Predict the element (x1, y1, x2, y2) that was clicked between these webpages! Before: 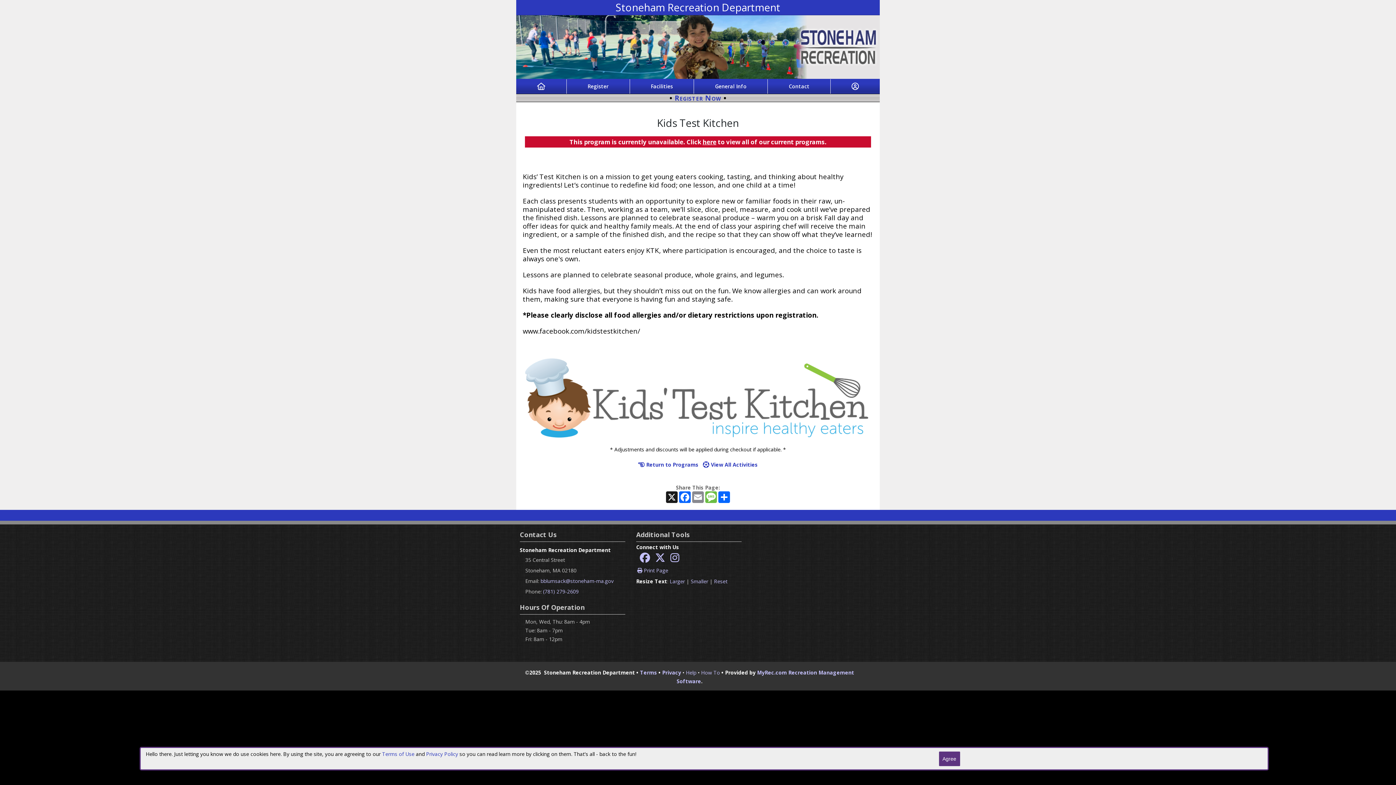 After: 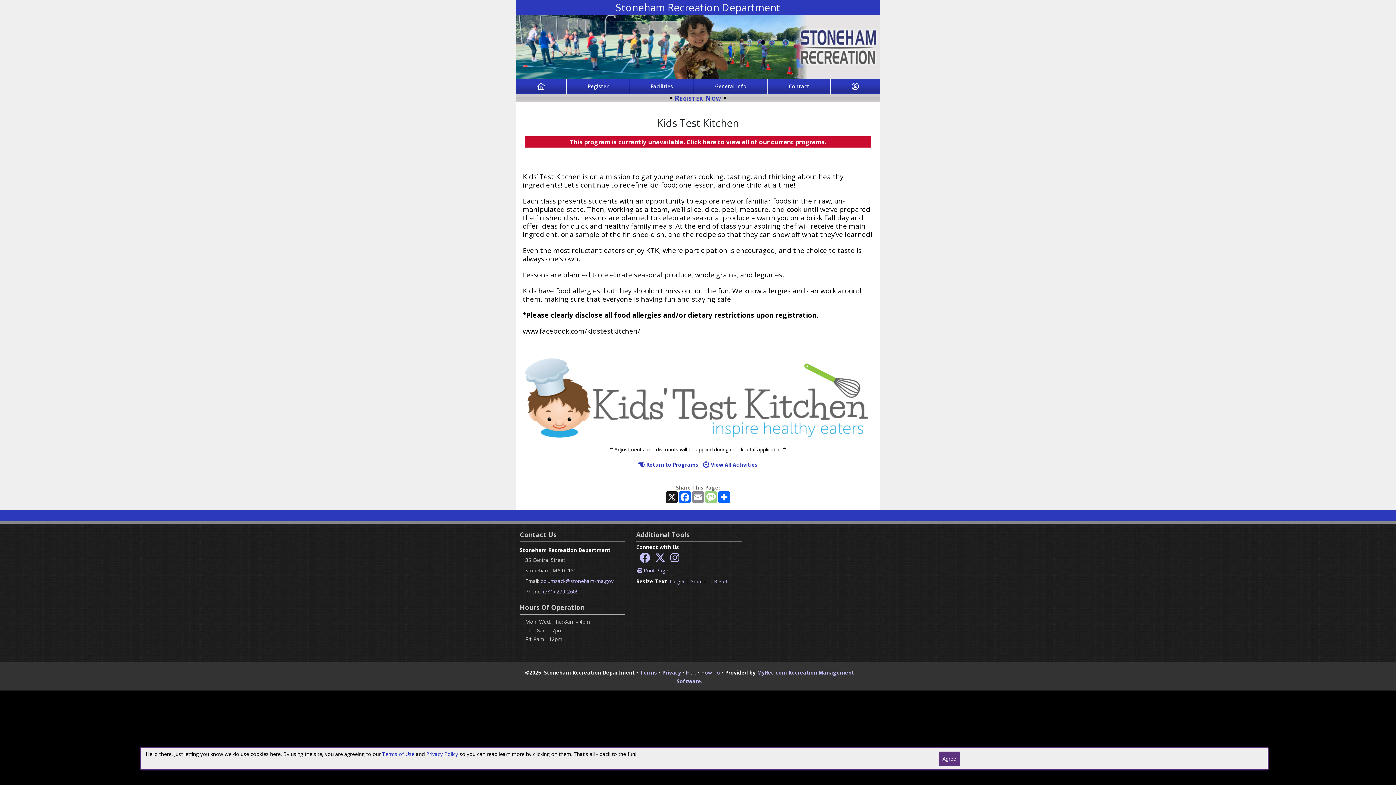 Action: bbox: (704, 491, 717, 503) label: Message